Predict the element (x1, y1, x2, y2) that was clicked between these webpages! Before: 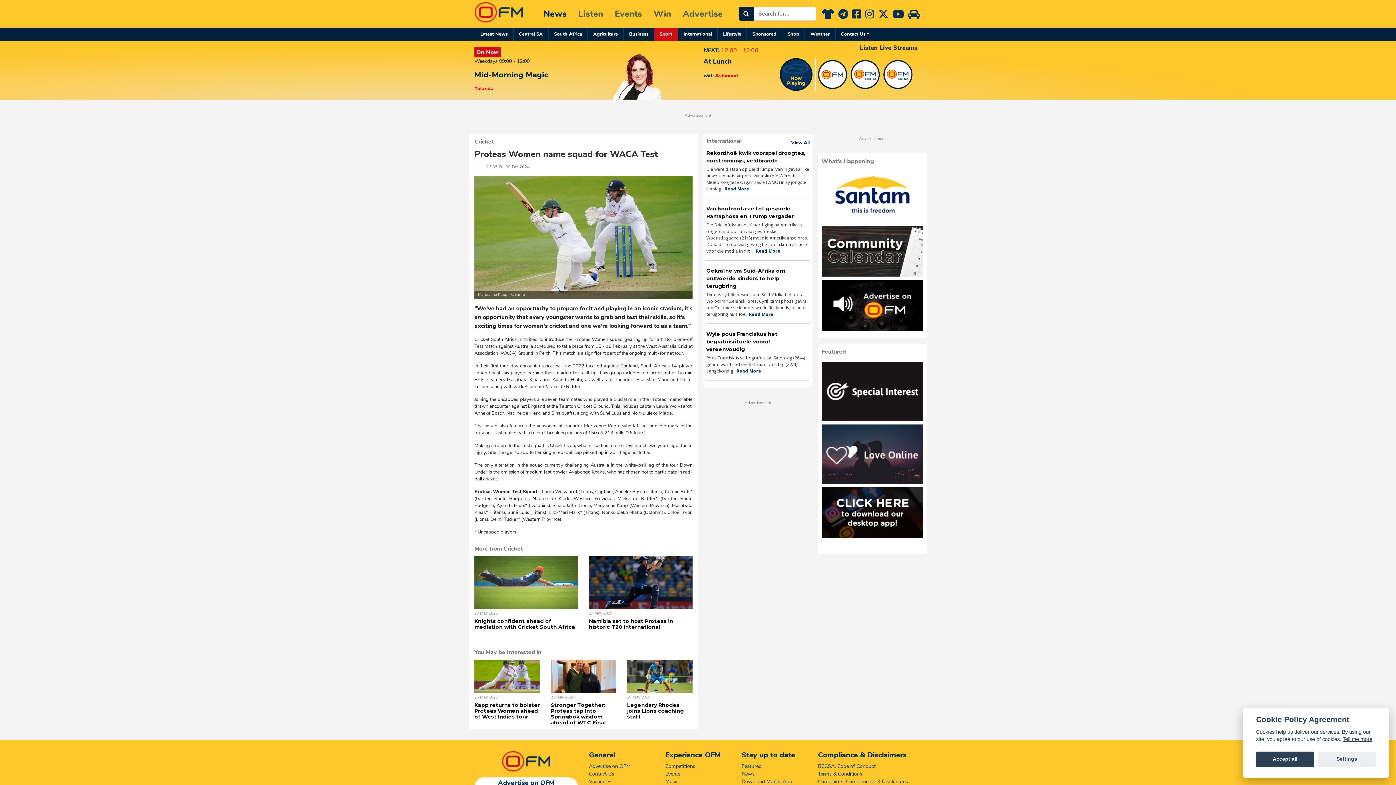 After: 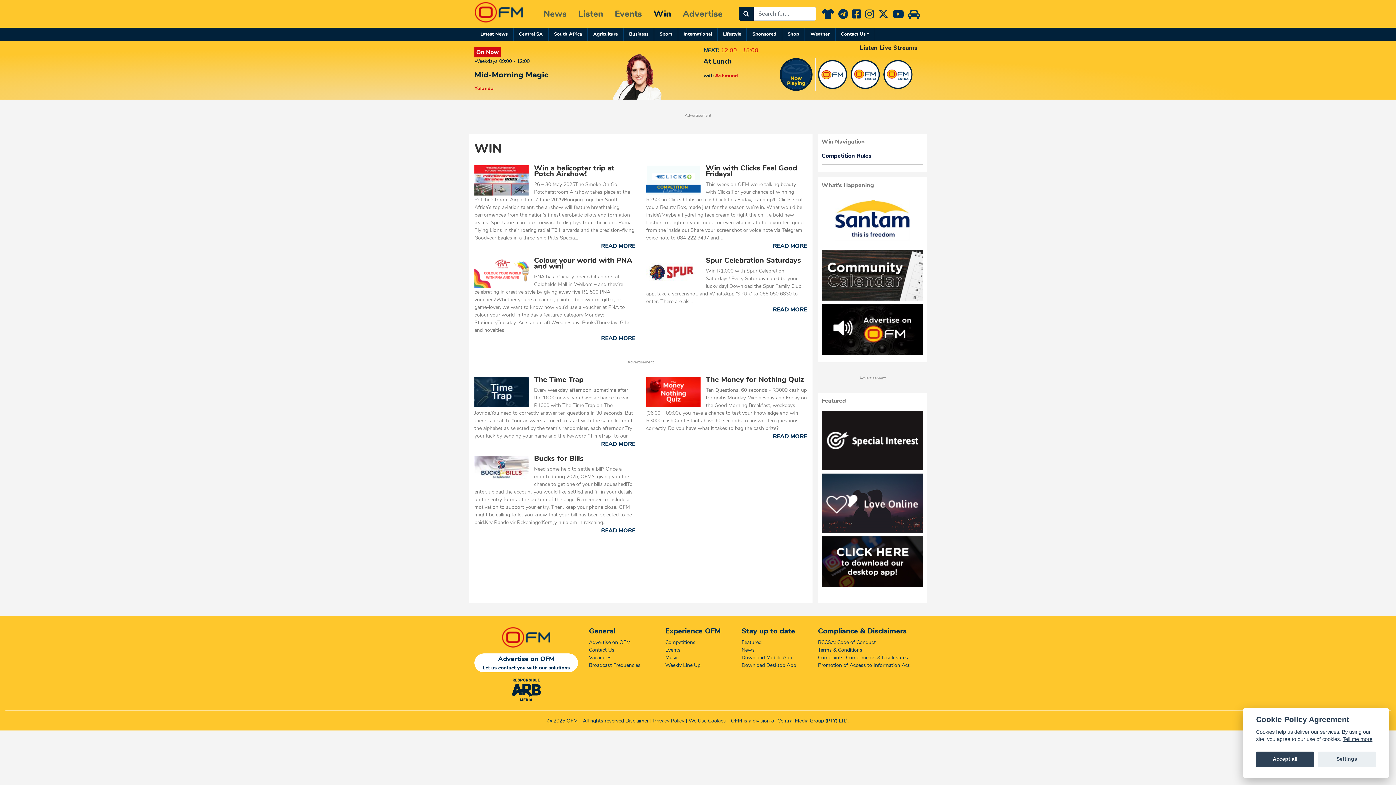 Action: bbox: (650, 4, 674, 23) label: Win